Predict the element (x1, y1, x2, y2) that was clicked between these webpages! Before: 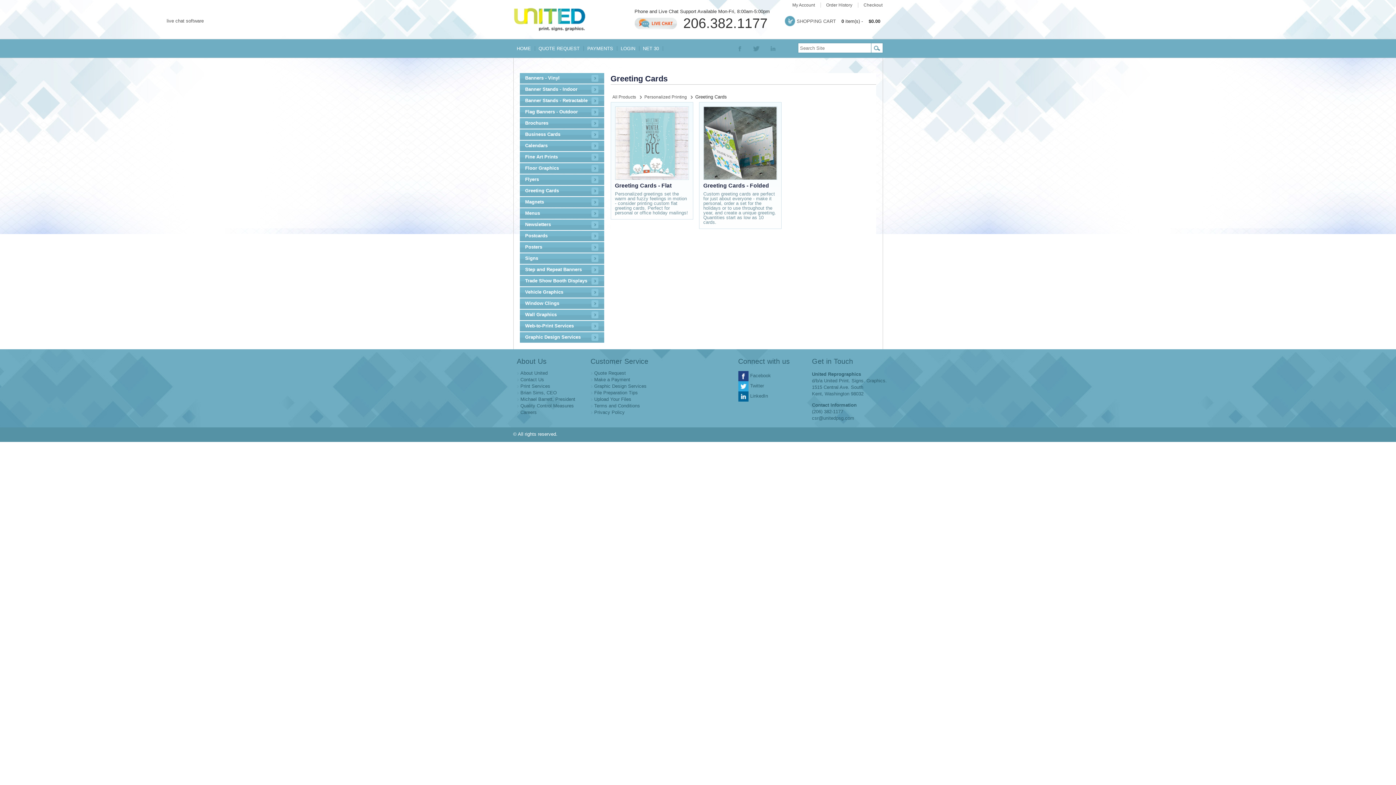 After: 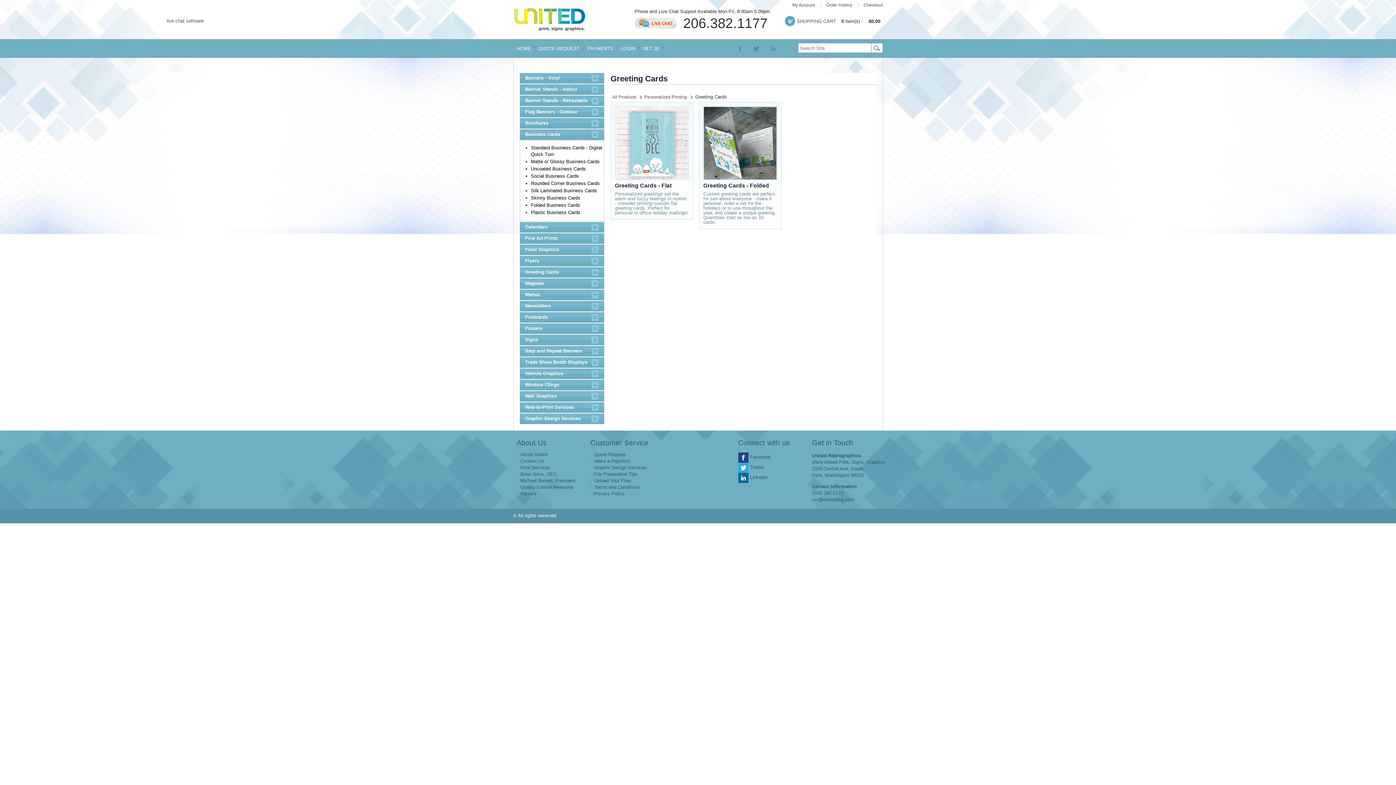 Action: bbox: (519, 129, 604, 140) label: Business Cards